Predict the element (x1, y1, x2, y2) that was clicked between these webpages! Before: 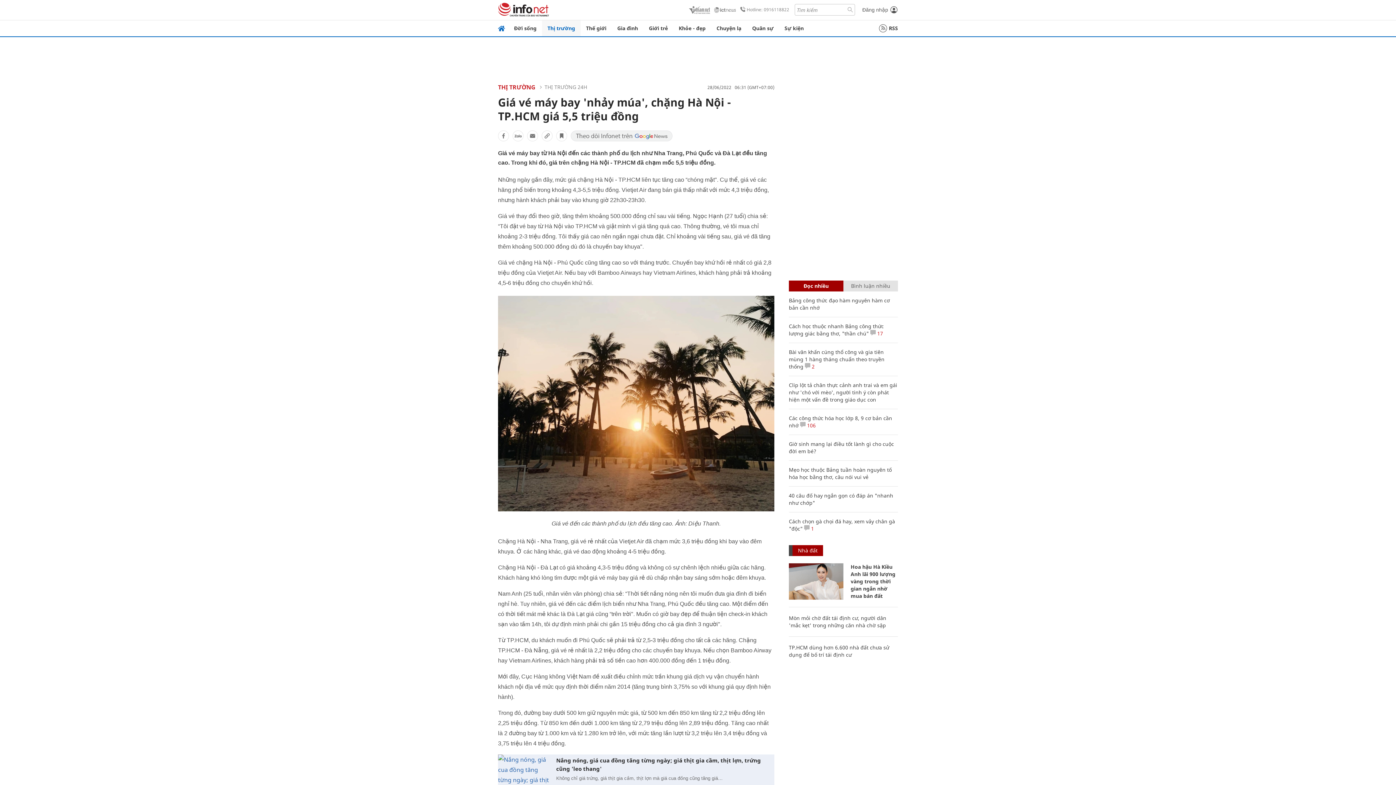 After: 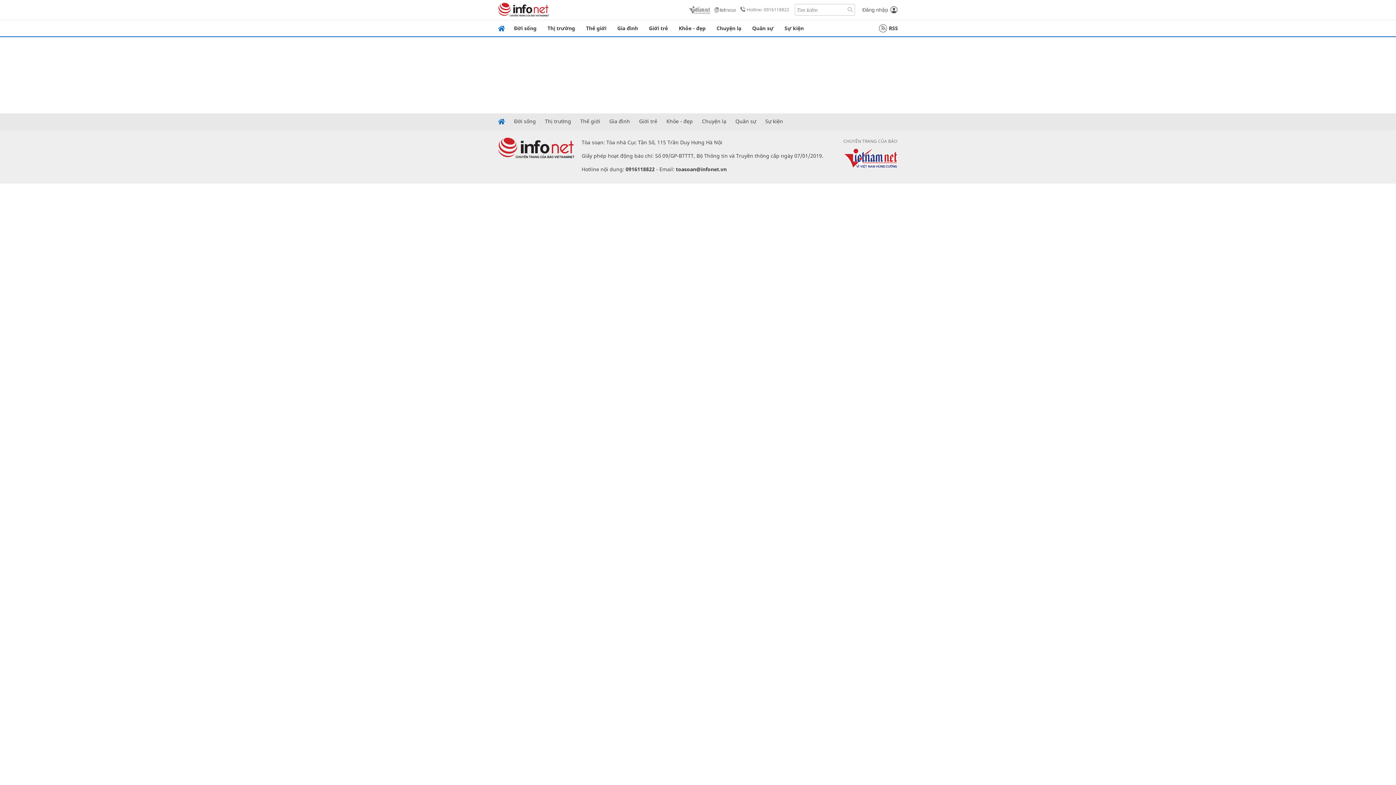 Action: label: Sự kiện bbox: (779, 20, 809, 36)